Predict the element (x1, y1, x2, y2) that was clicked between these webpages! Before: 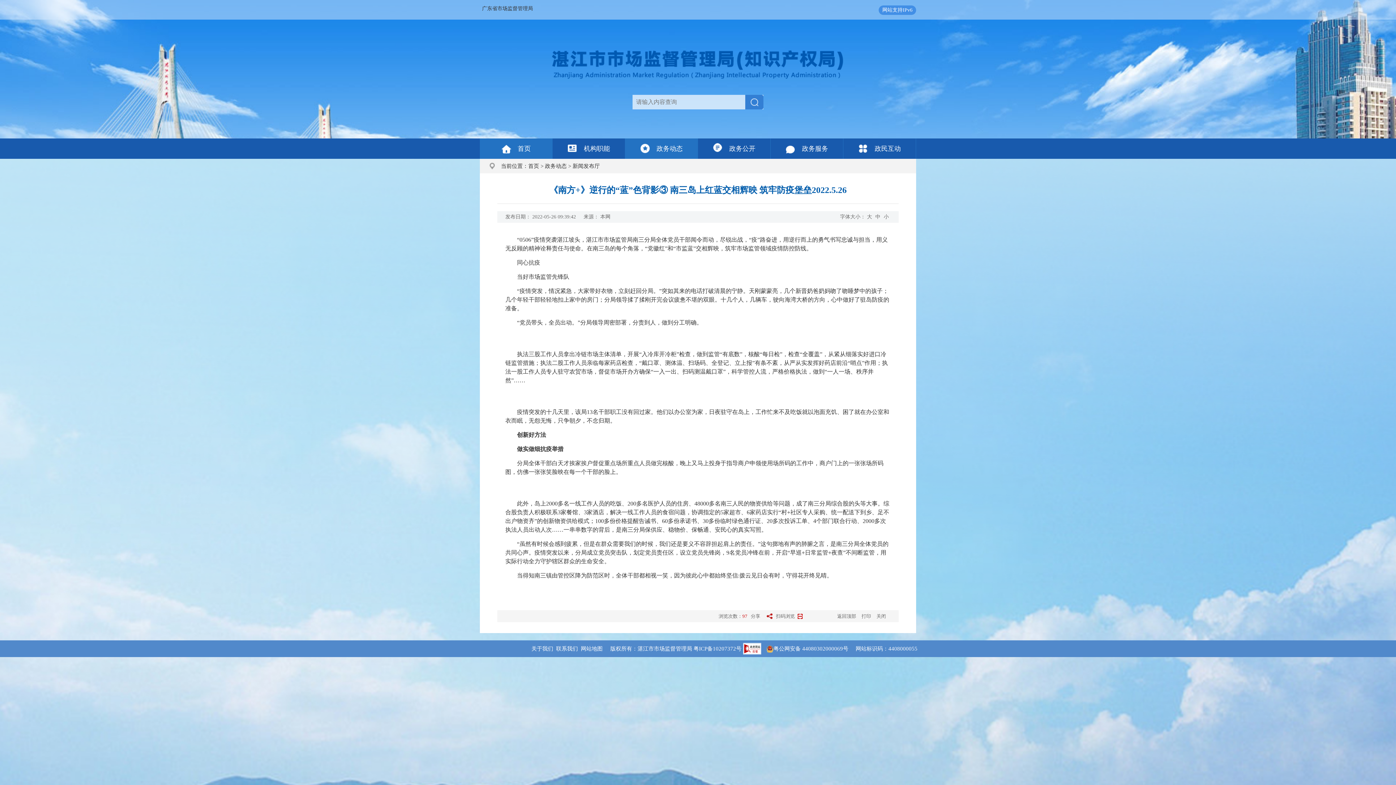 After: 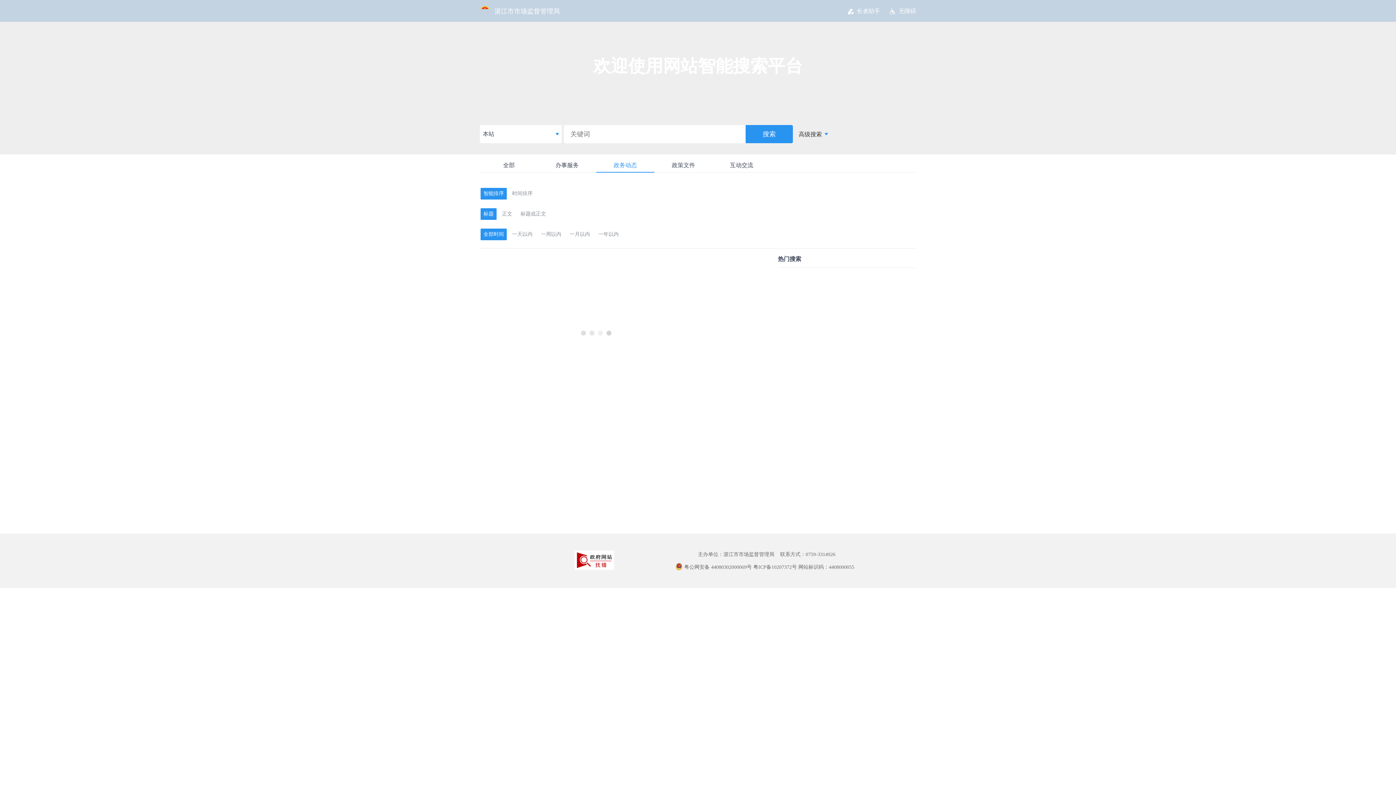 Action: bbox: (745, 94, 763, 109)